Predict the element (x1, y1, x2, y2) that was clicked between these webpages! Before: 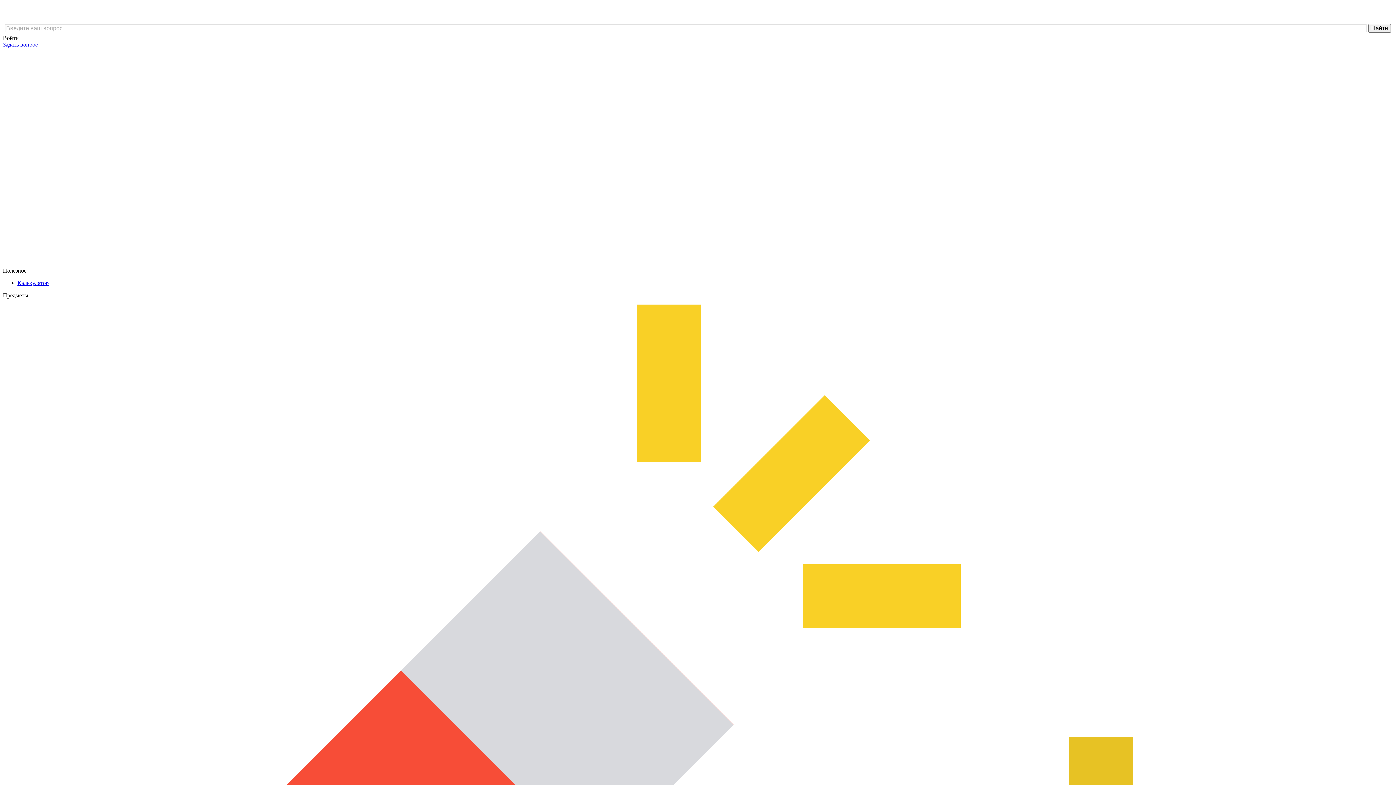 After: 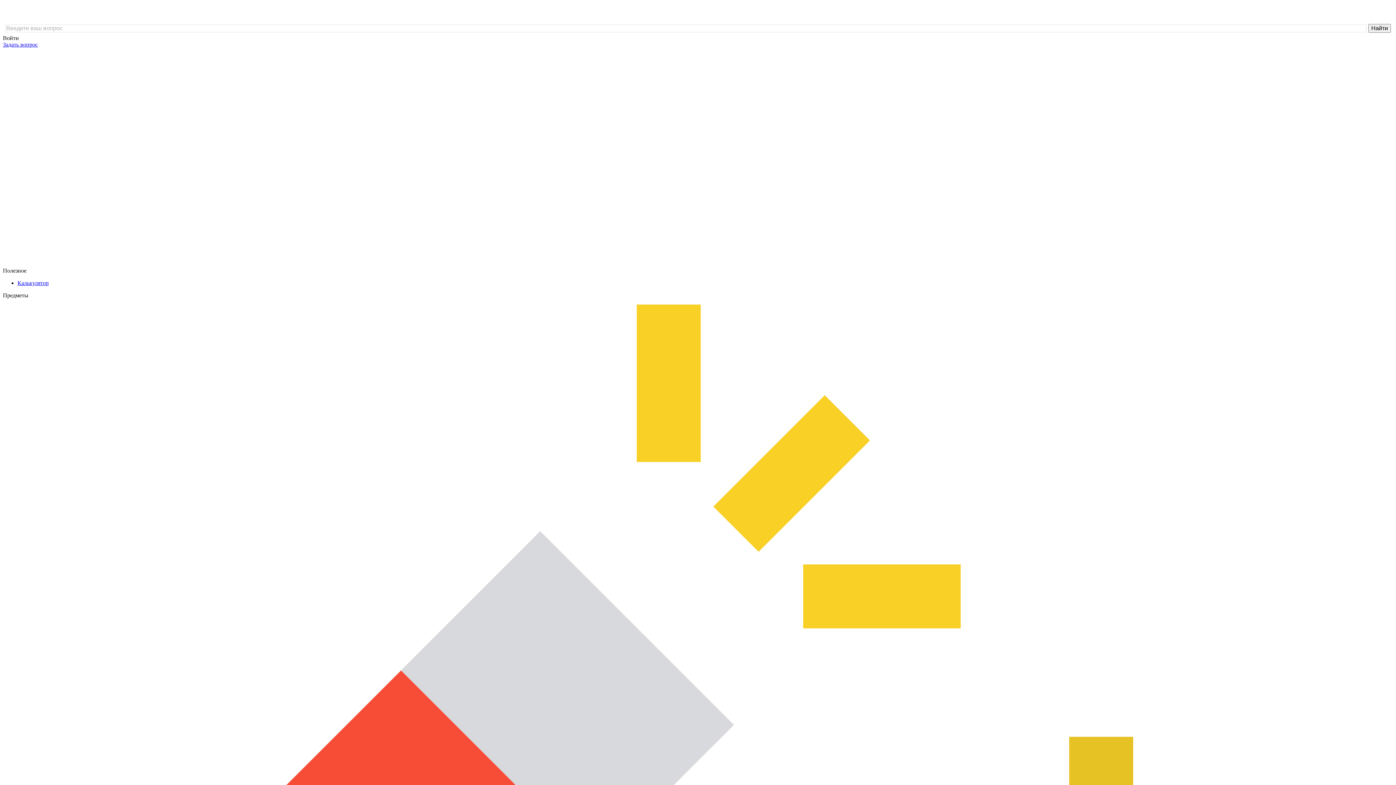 Action: bbox: (2, 15, 97, 21)